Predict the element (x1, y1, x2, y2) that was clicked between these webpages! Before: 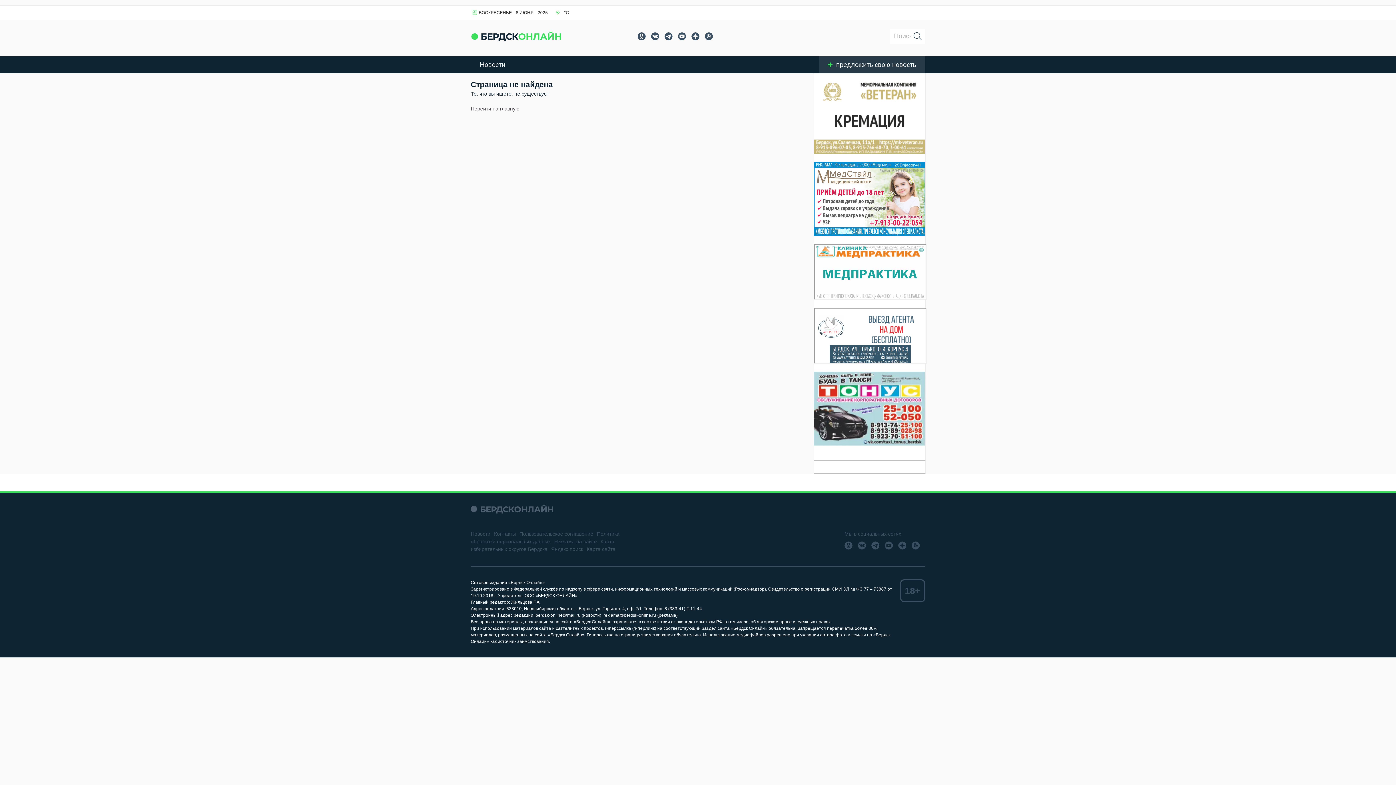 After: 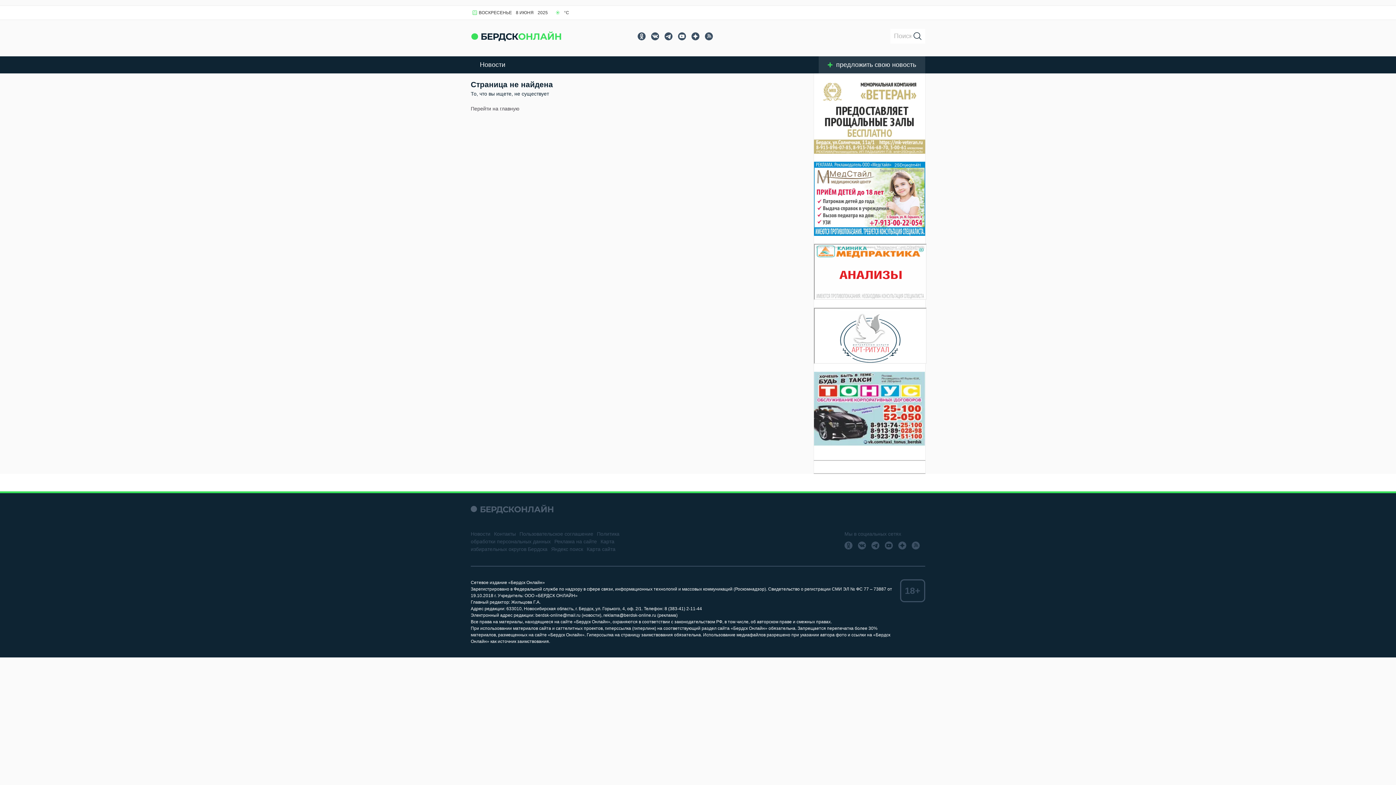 Action: bbox: (814, 230, 925, 237)